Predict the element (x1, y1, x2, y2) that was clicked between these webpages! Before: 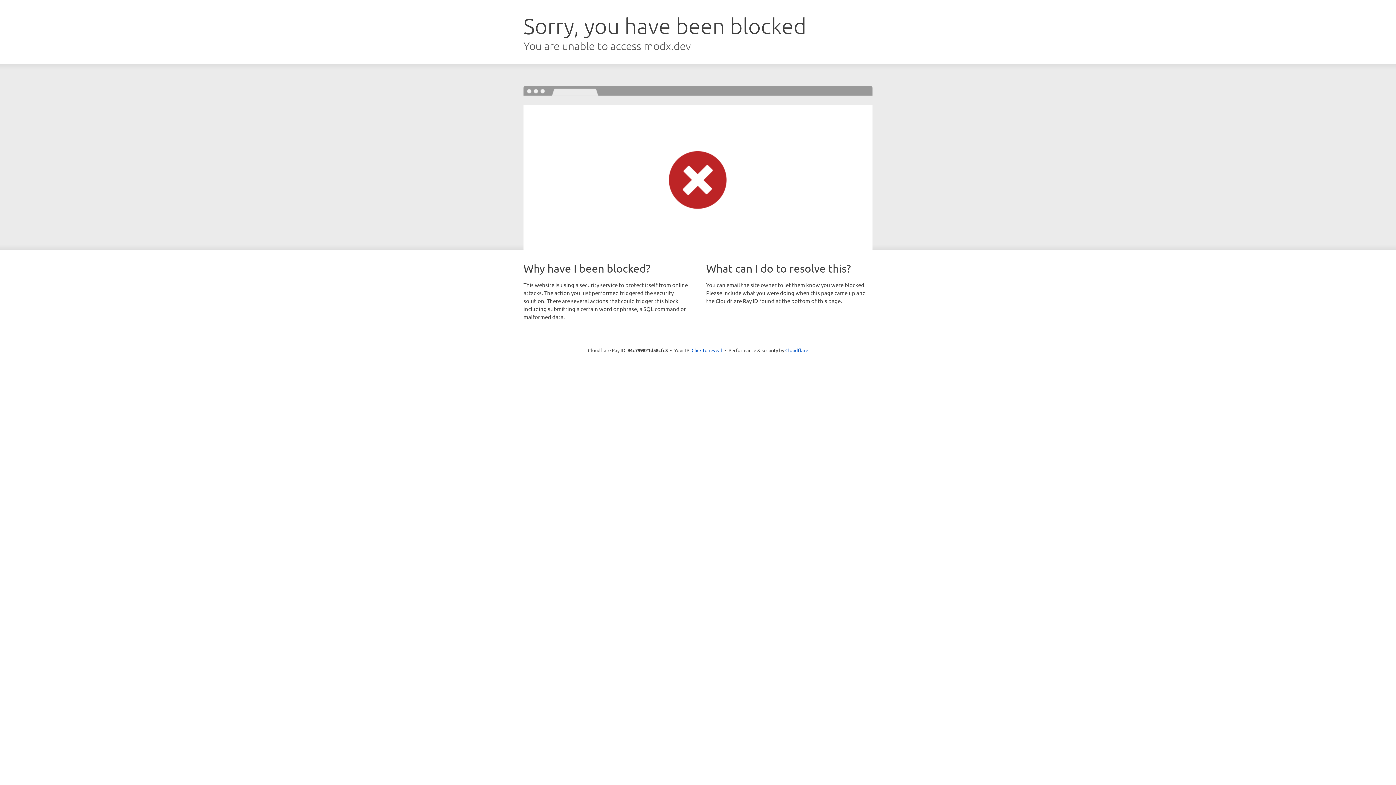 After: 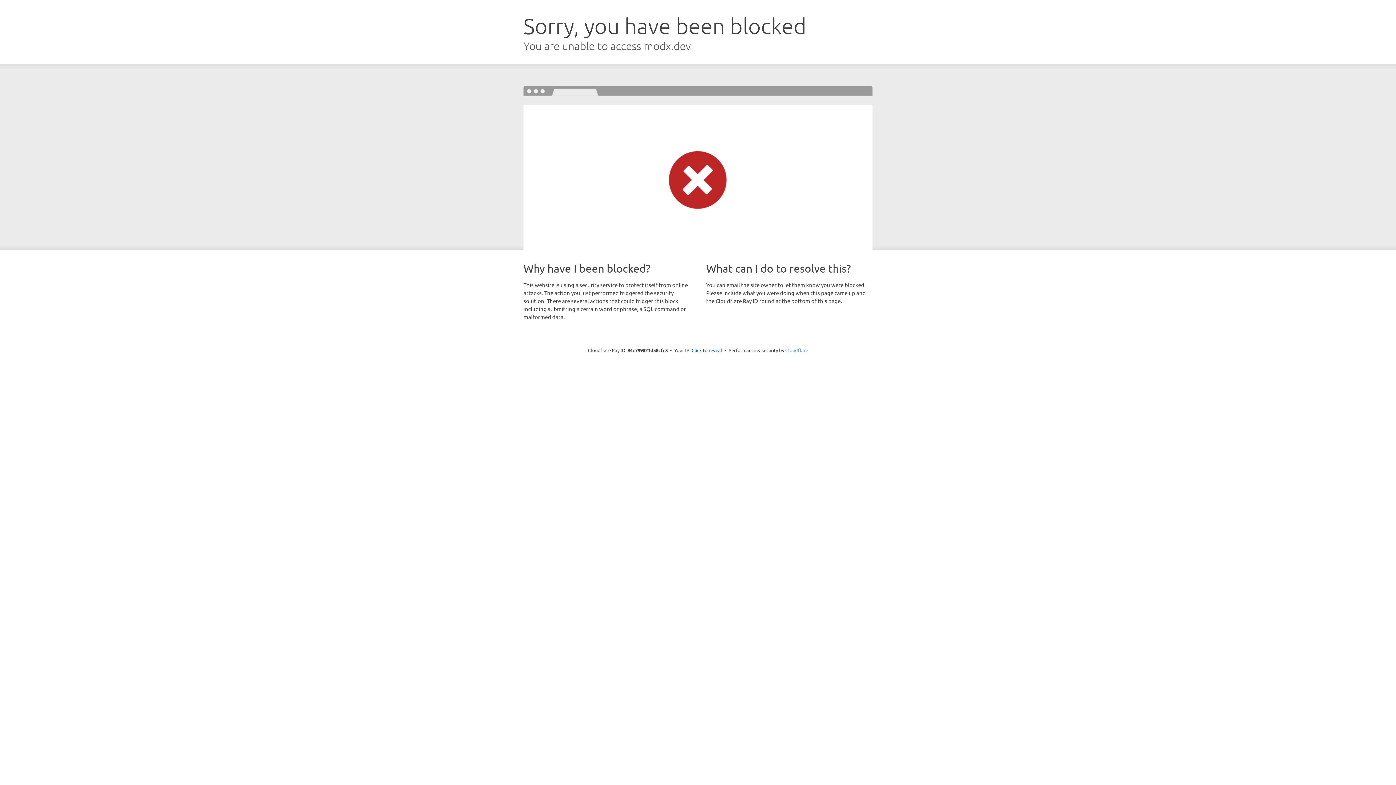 Action: label: Cloudflare bbox: (785, 347, 808, 353)